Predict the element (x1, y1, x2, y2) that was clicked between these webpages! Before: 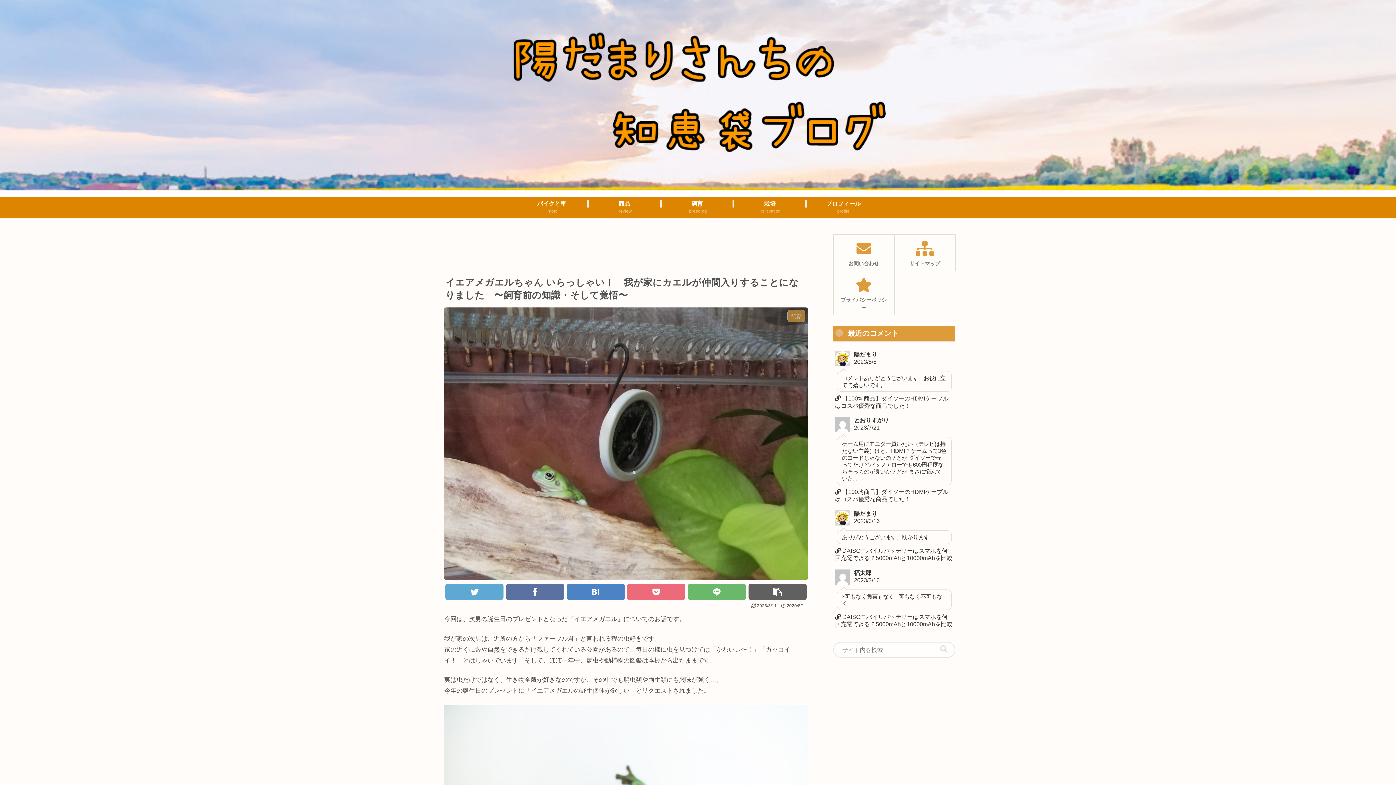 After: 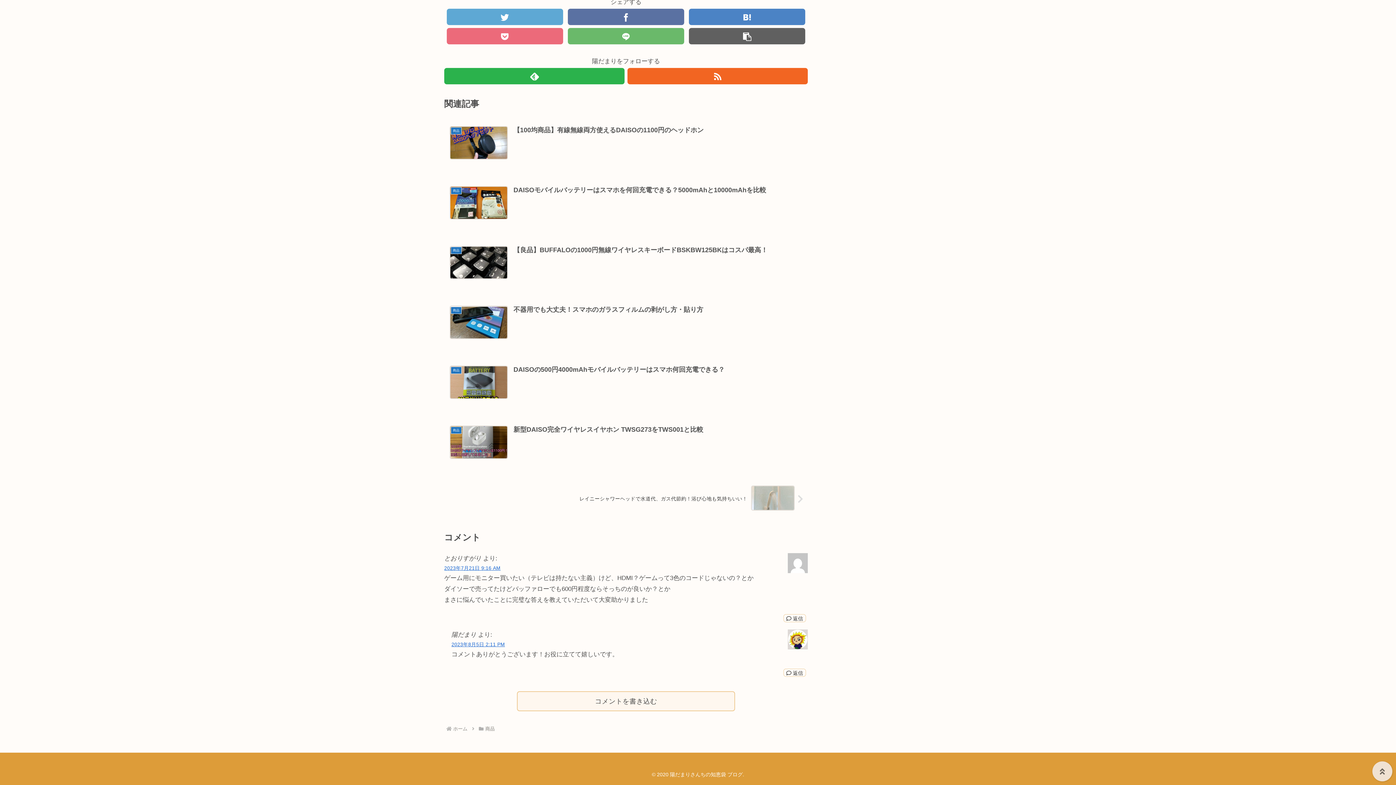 Action: label: とおりすがり
2023/7/21
ゲーム用にモニター買いたい（テレビは持たない主義）けど、HDMI？ゲームって3色のコードじゃないの？とか ダイソーで売ってたけどバッファローでも600円程度ならそっちのが良いか？とか まさに悩んでいた...
 【100均商品】ダイソーのHDMIケーブルはコスパ優秀な商品でした！ bbox: (833, 415, 955, 505)